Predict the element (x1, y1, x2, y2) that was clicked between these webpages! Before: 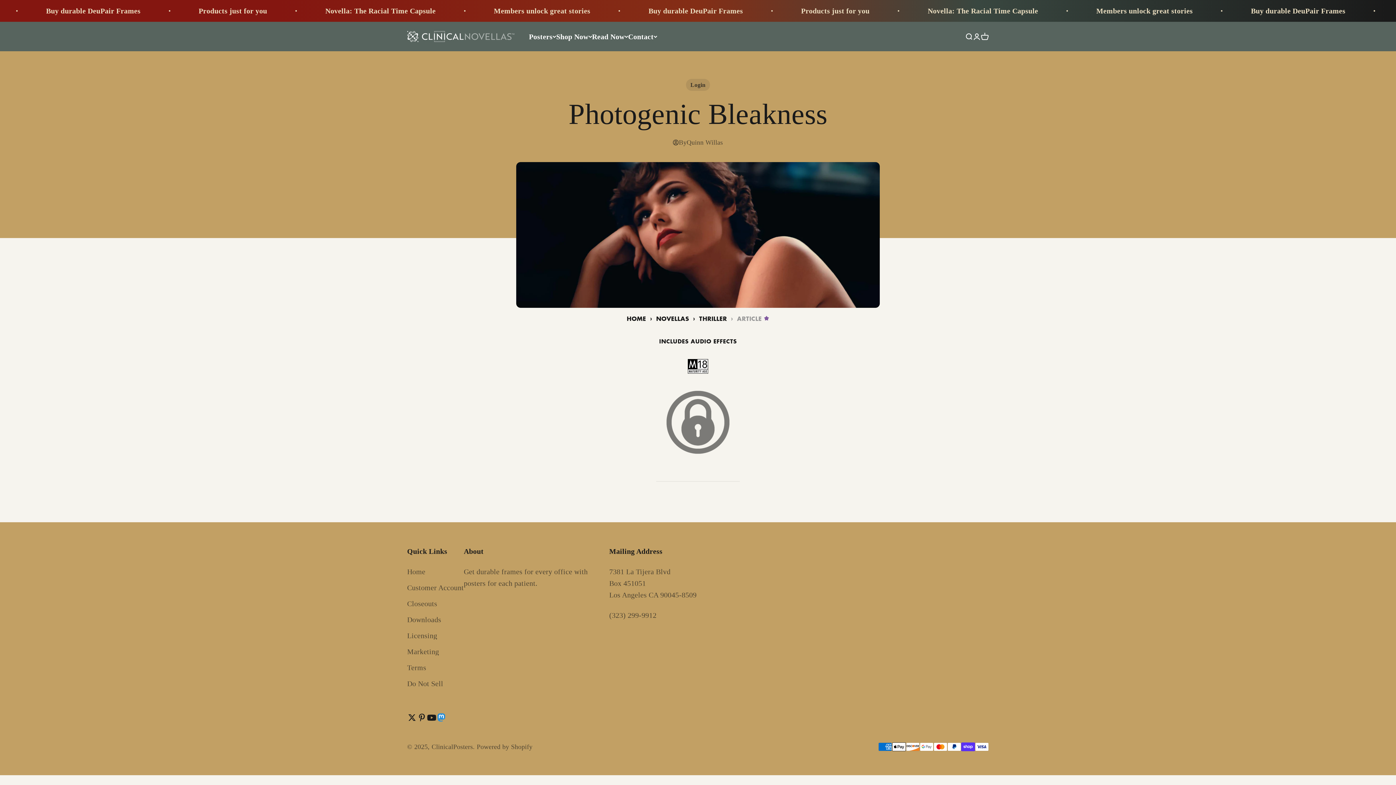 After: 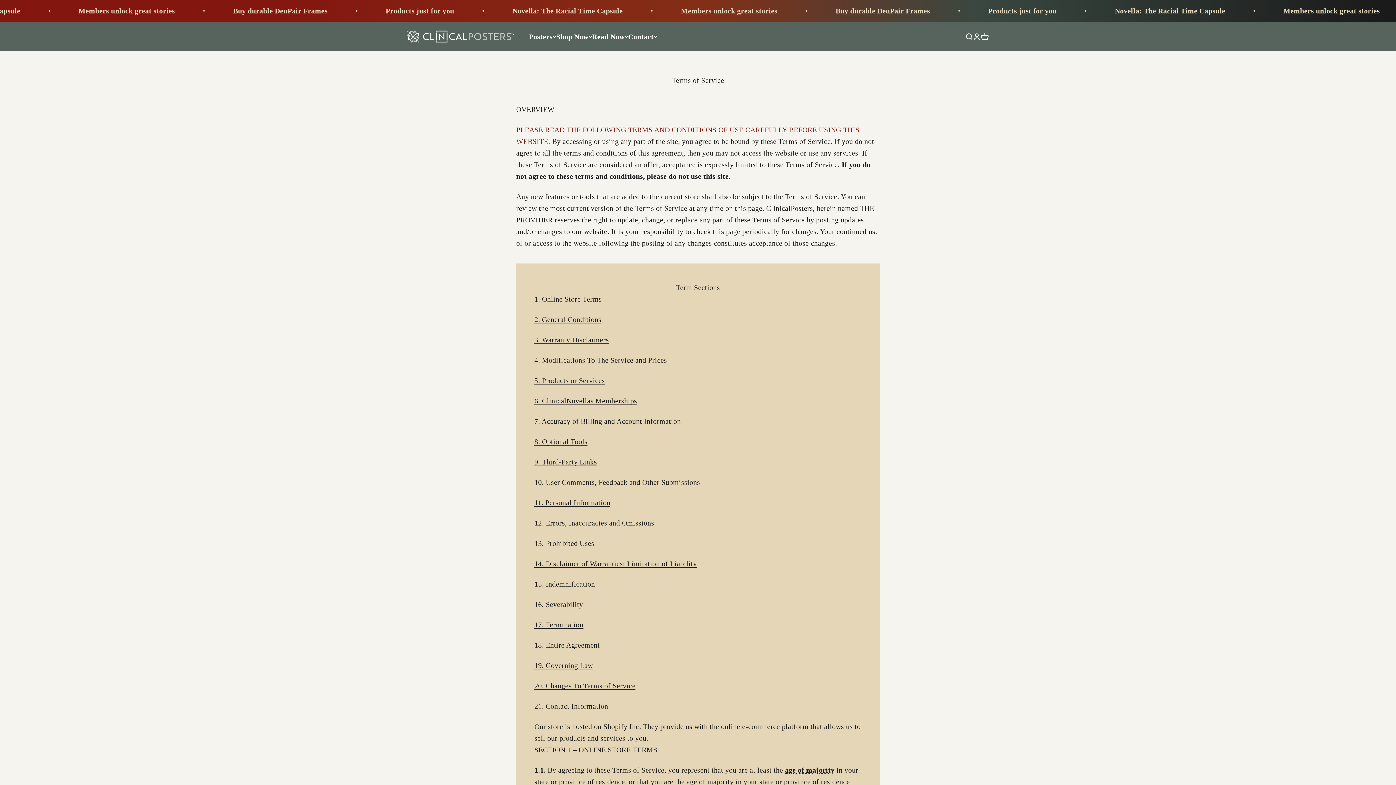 Action: label: Terms bbox: (407, 662, 426, 673)